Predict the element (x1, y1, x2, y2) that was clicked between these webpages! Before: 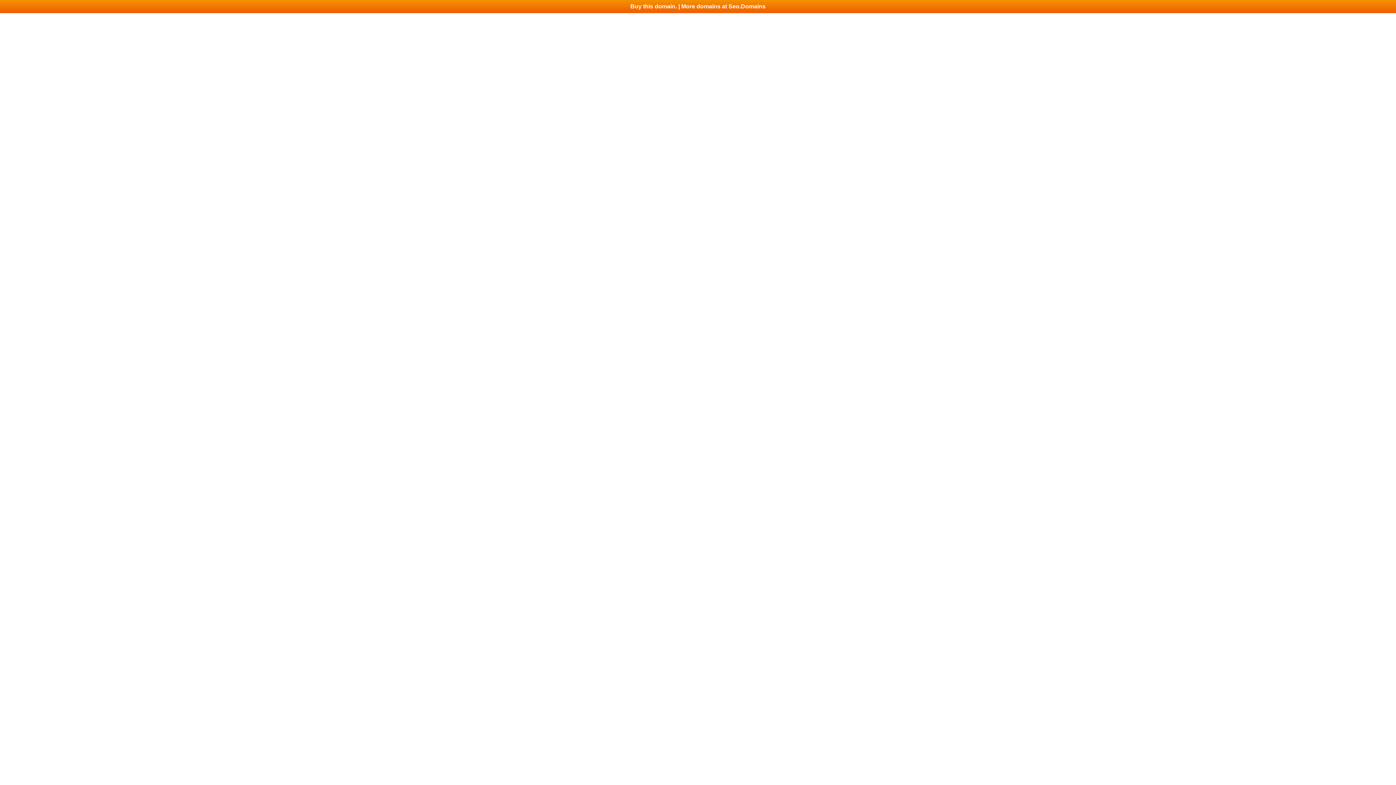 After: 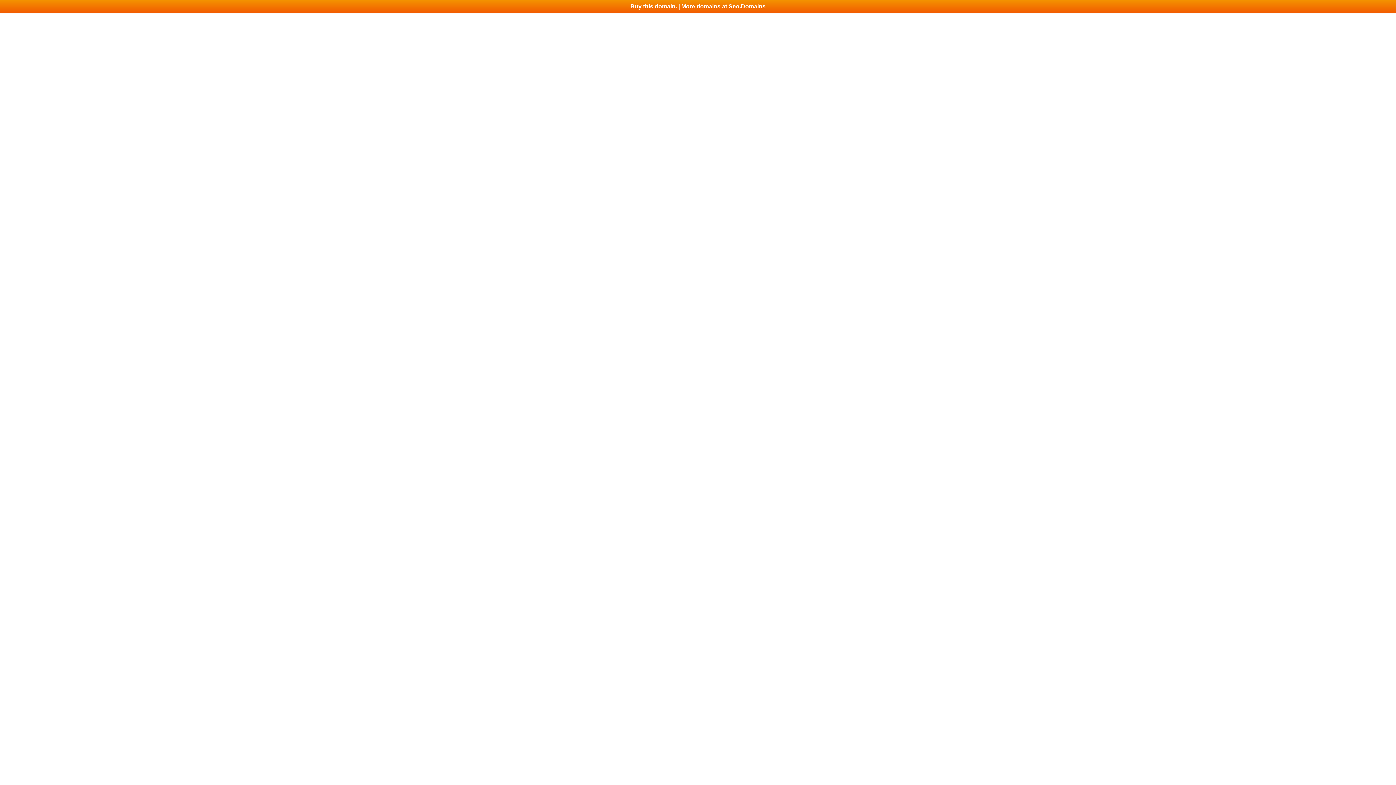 Action: label: Buy this domain. | More domains at Seo.Domains bbox: (0, 0, 1396, 13)